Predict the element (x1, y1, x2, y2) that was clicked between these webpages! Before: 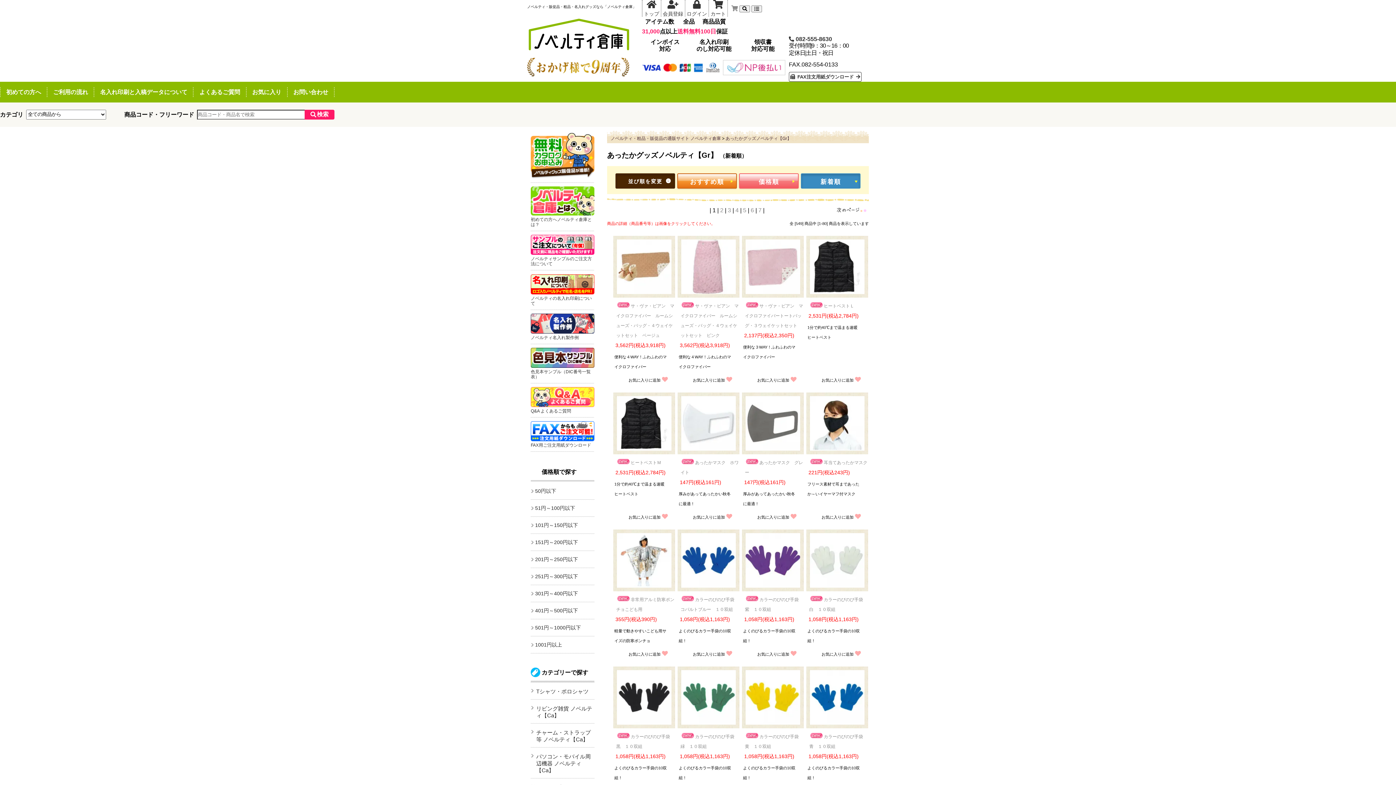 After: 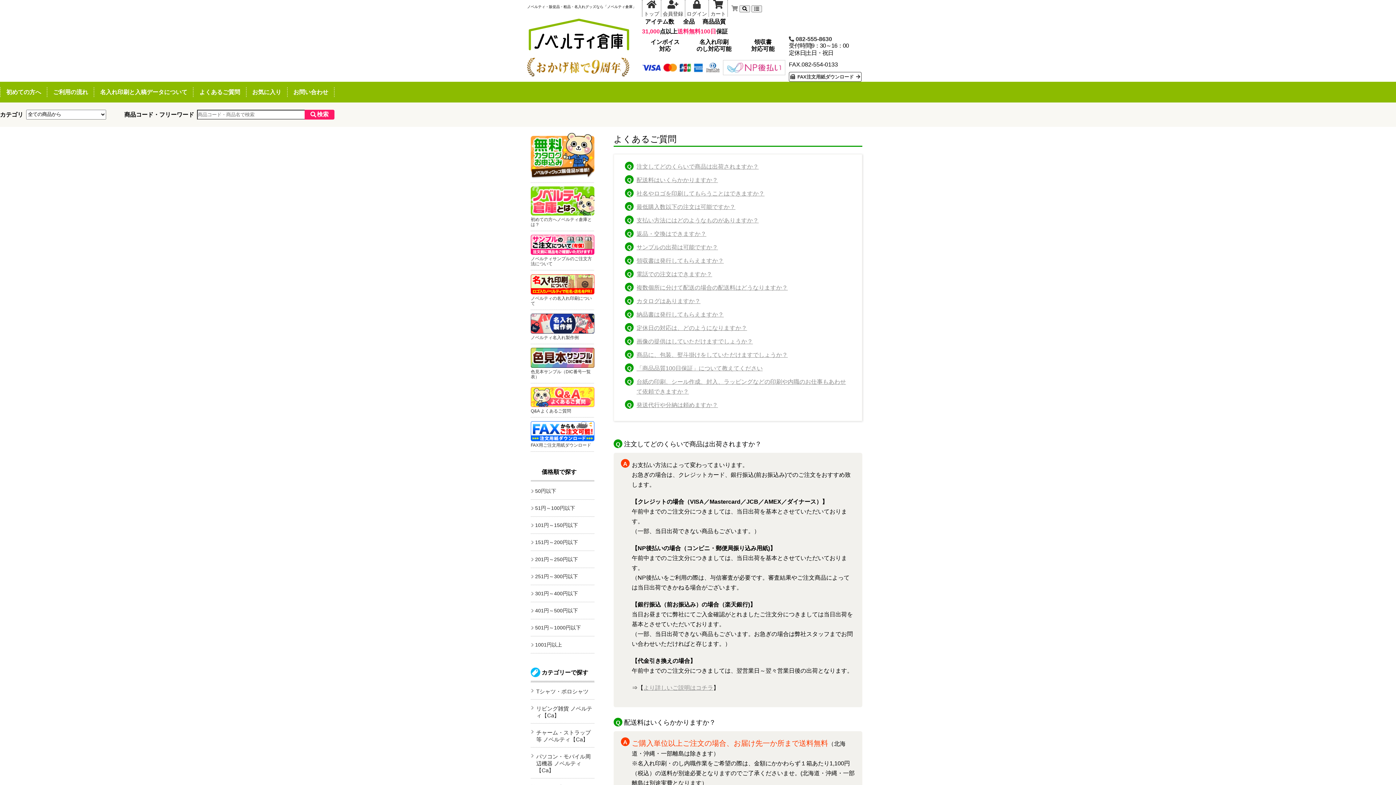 Action: bbox: (193, 81, 246, 102) label: よくあるご質問